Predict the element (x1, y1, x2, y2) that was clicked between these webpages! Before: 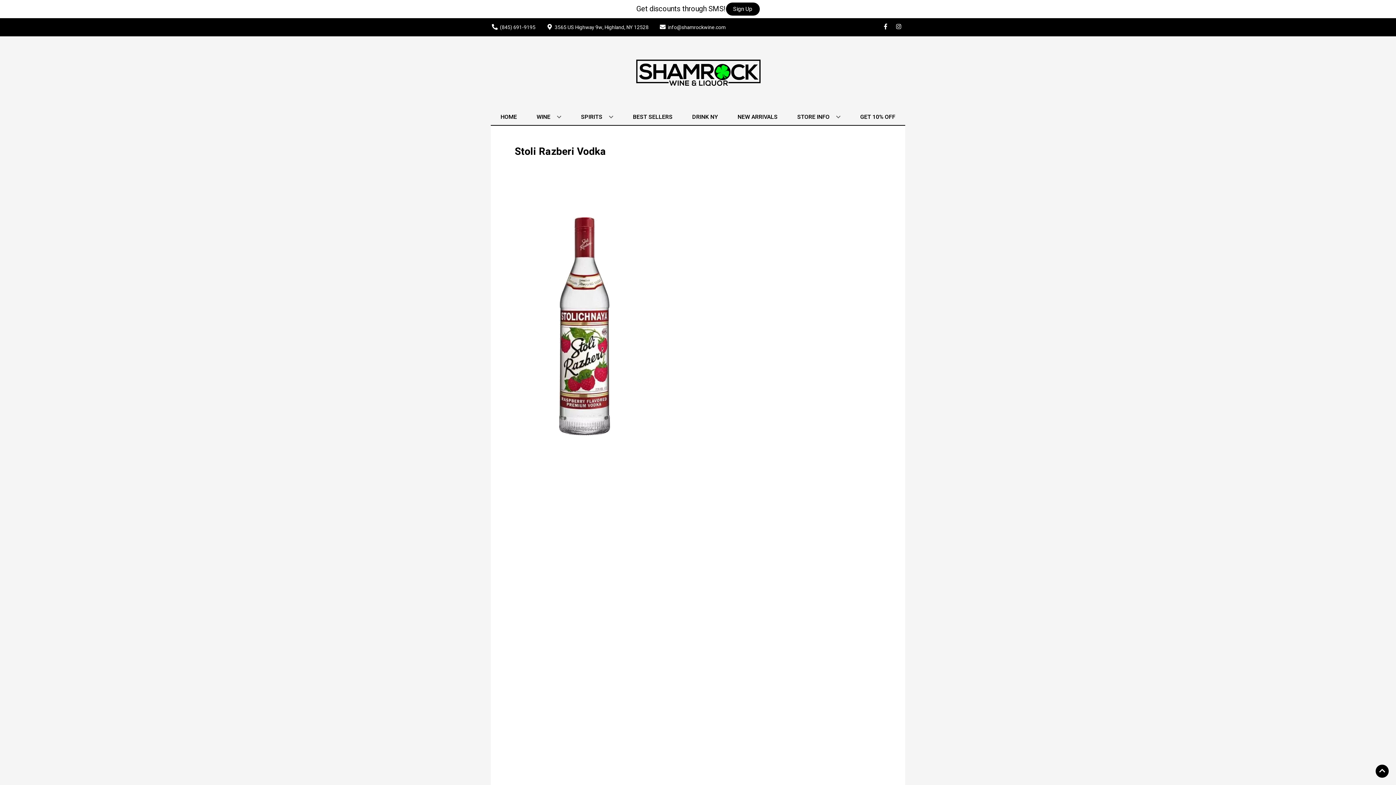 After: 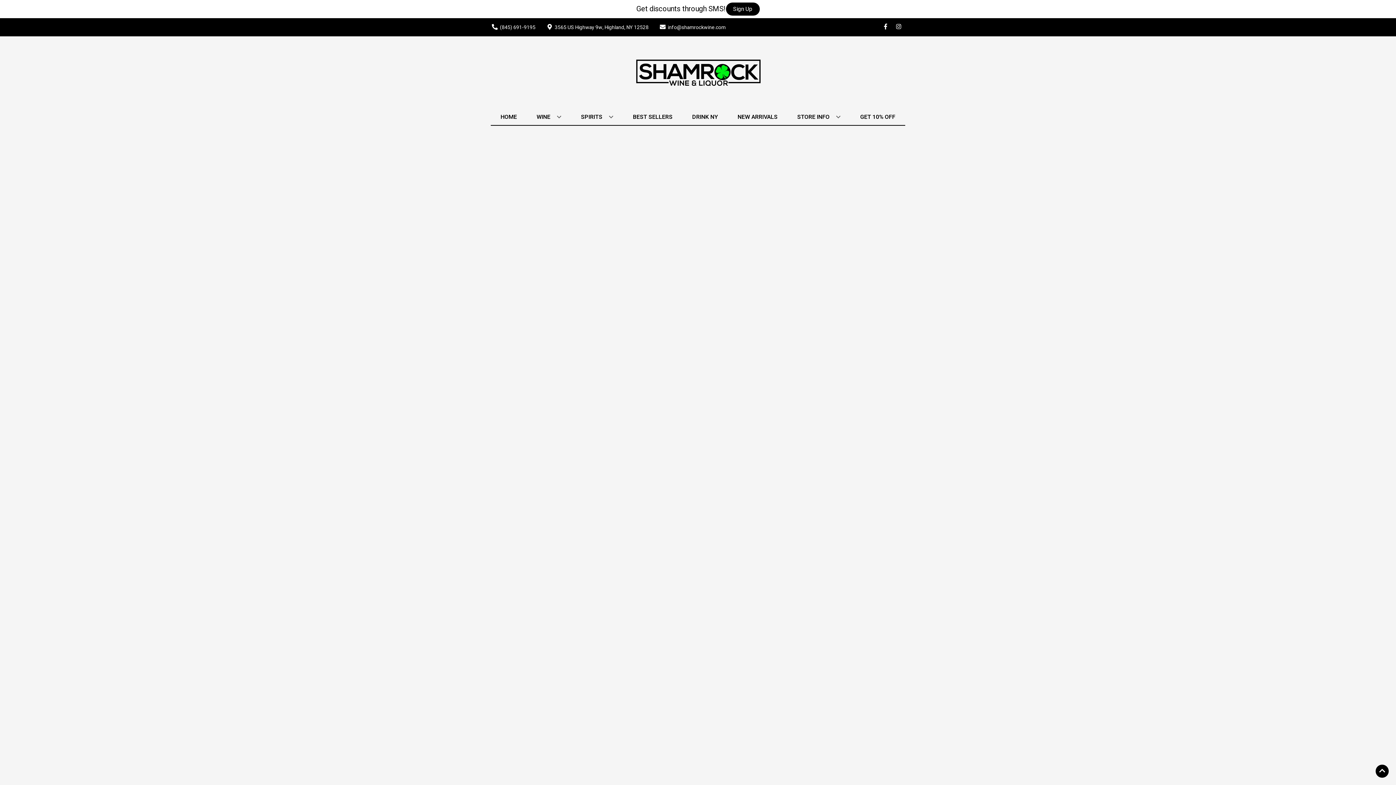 Action: label: BEST SELLERS bbox: (630, 109, 675, 125)